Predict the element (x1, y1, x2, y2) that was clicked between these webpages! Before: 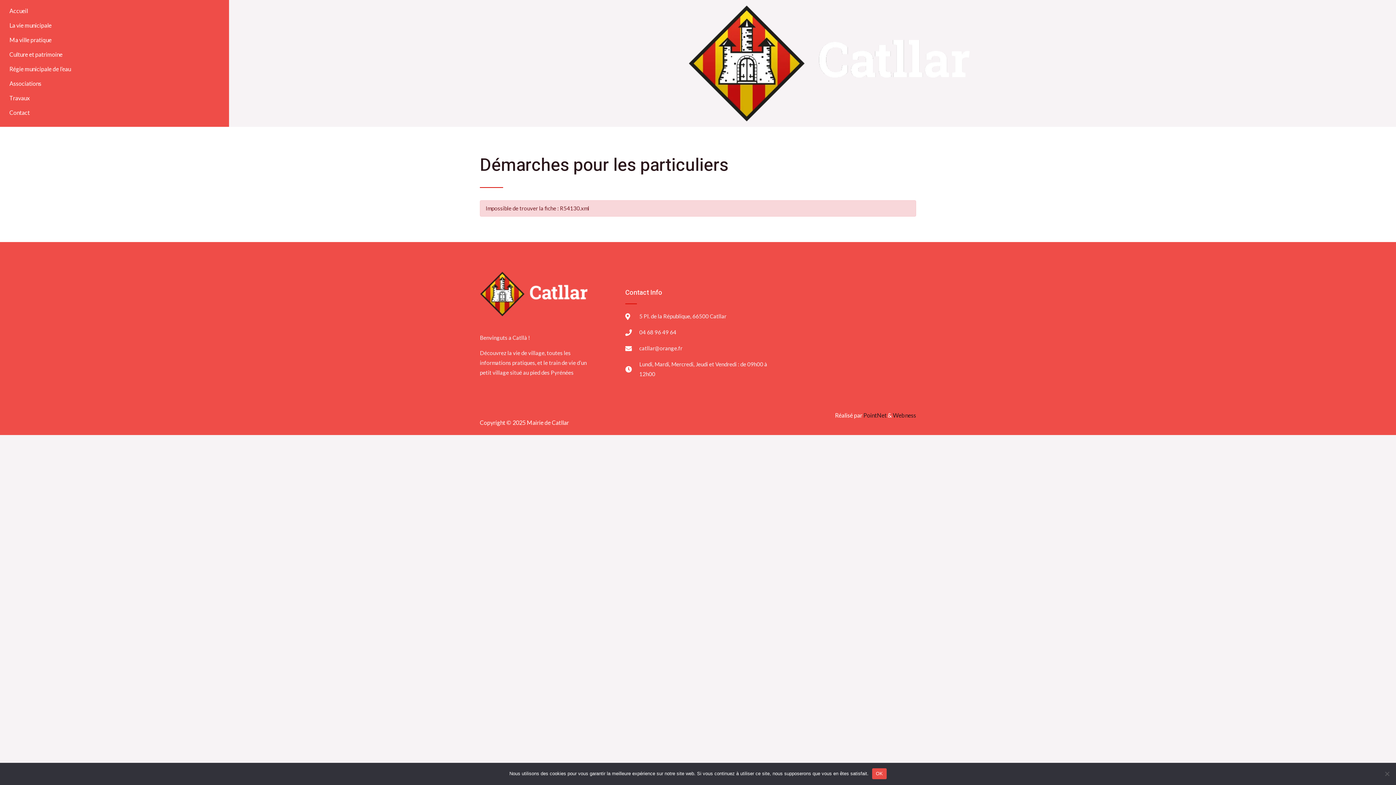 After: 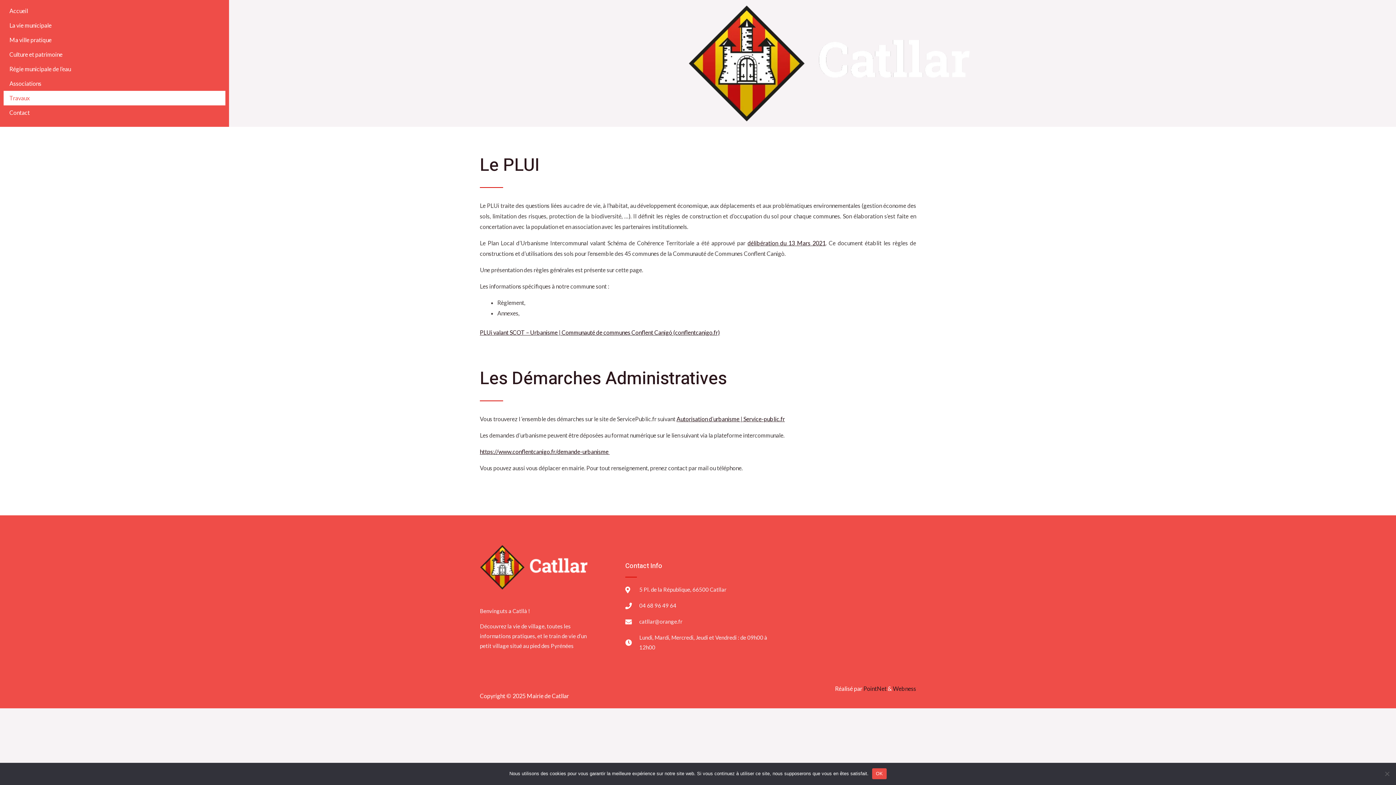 Action: bbox: (3, 90, 225, 105) label: Travaux